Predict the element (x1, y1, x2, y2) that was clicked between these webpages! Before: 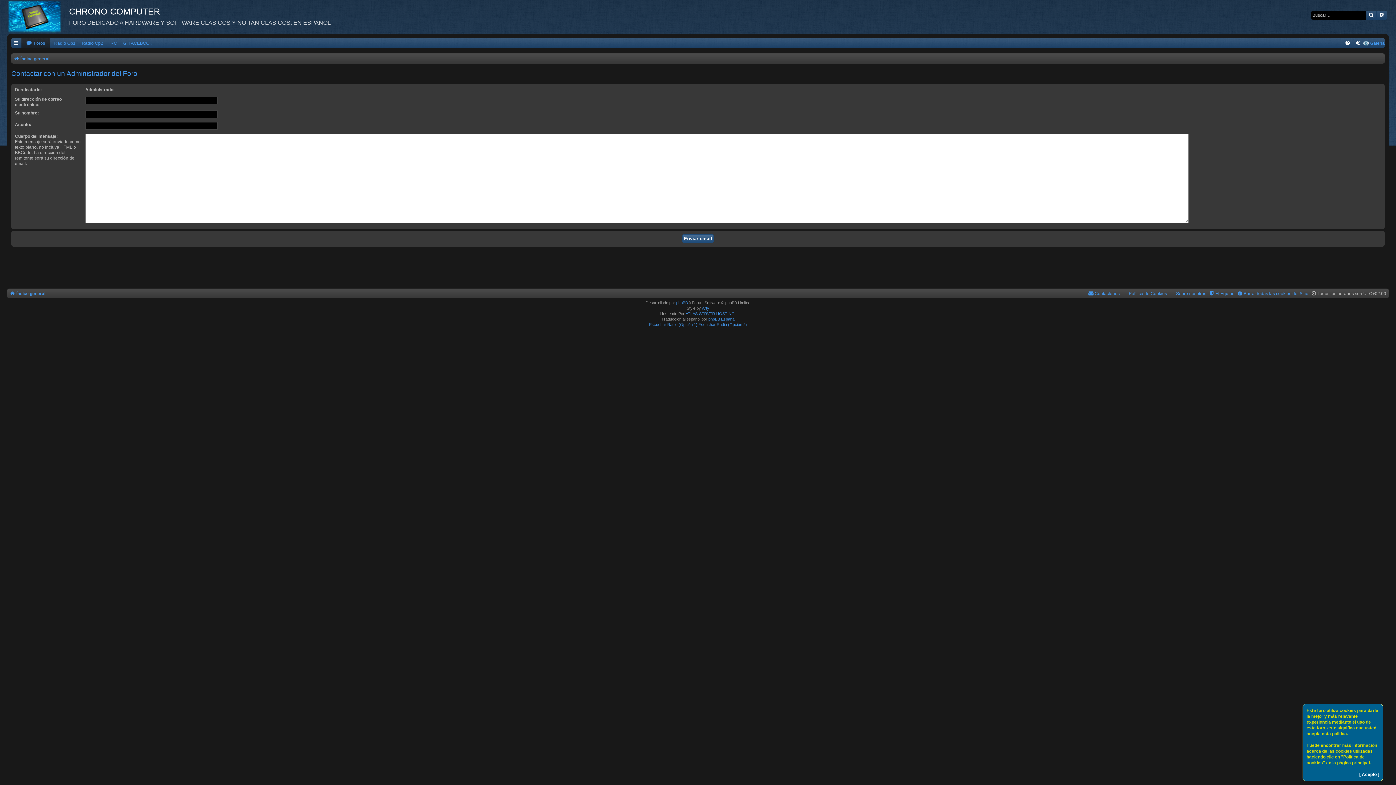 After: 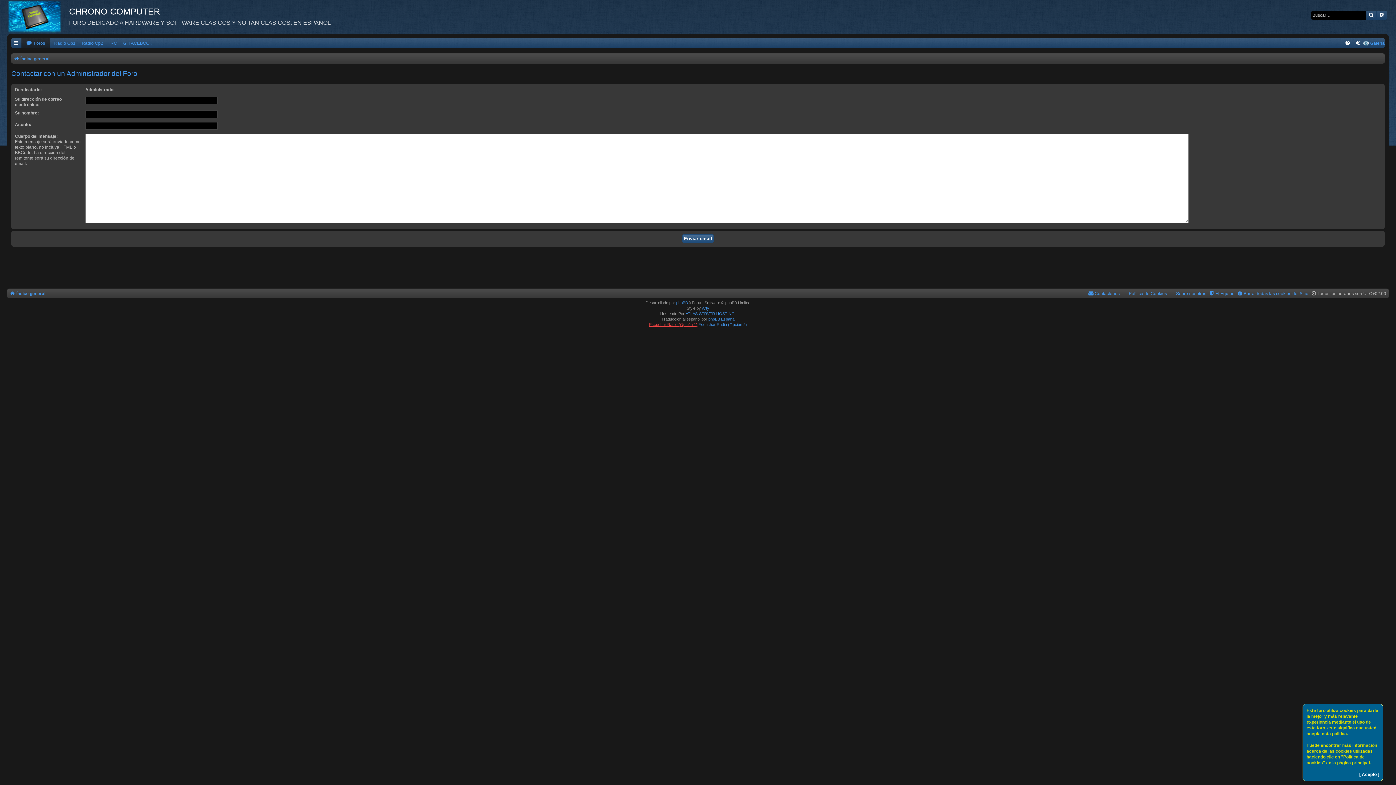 Action: bbox: (649, 322, 697, 327) label: Escuchar Radio (Opción 1)